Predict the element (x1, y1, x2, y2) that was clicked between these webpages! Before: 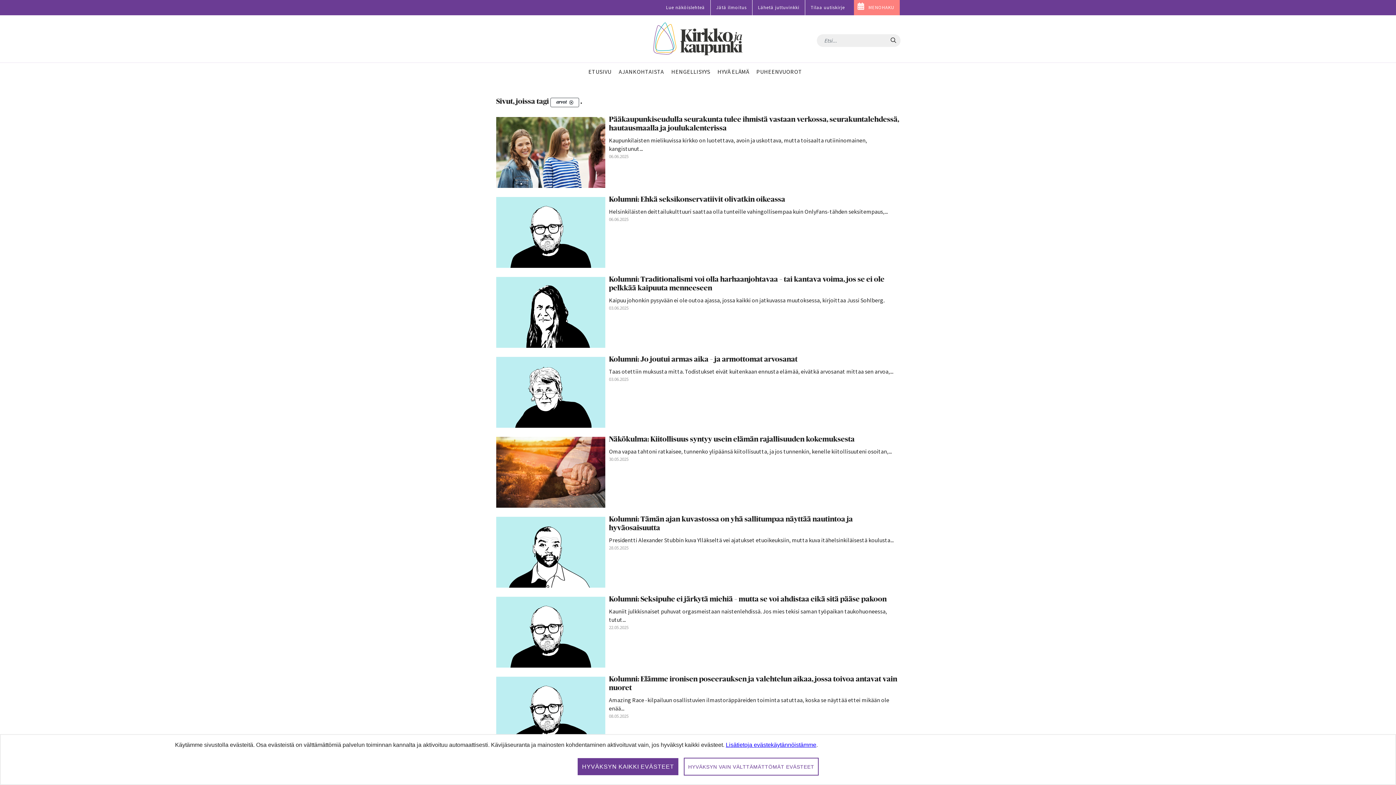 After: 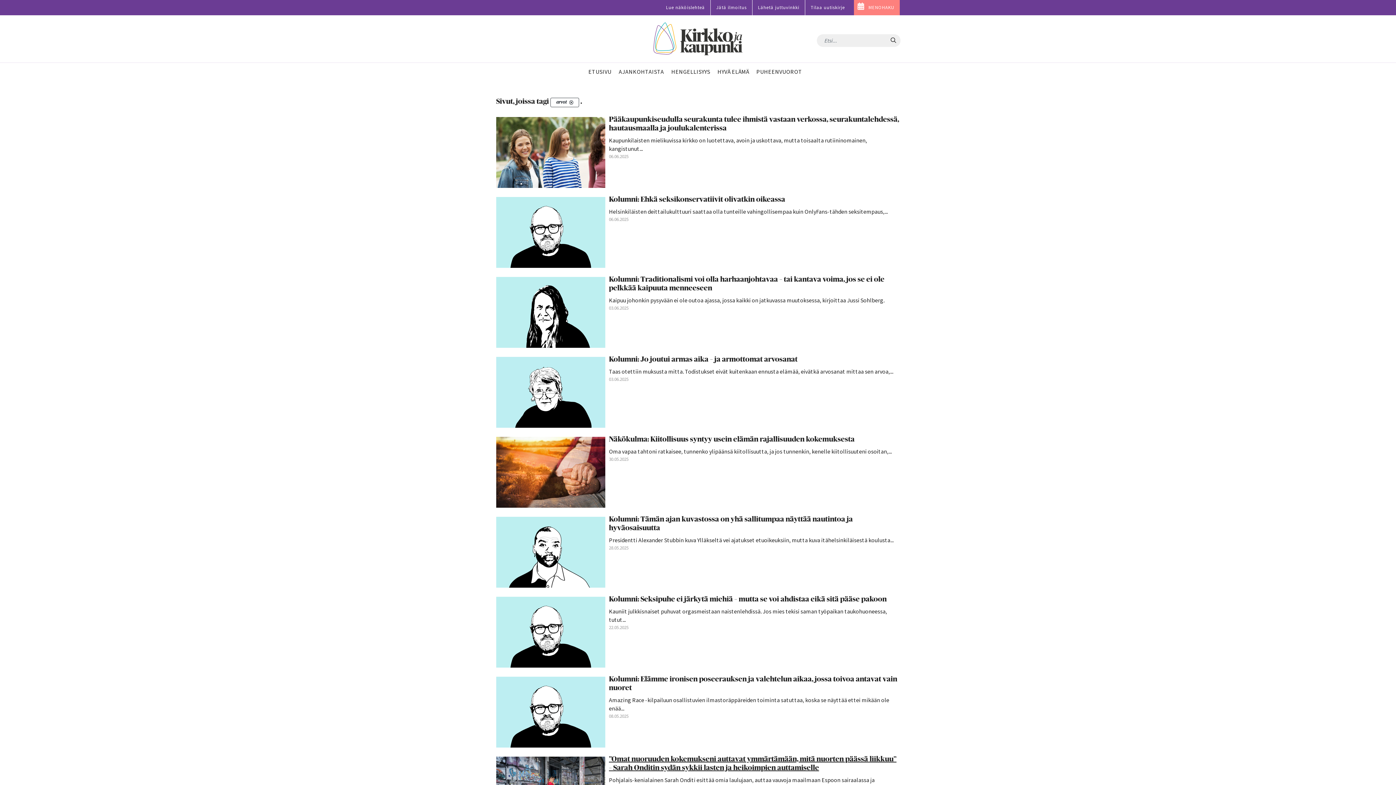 Action: bbox: (683, 758, 818, 776) label: HYVÄKSYN VAIN VÄLTTÄMÄTTÖMÄT EVÄSTEET